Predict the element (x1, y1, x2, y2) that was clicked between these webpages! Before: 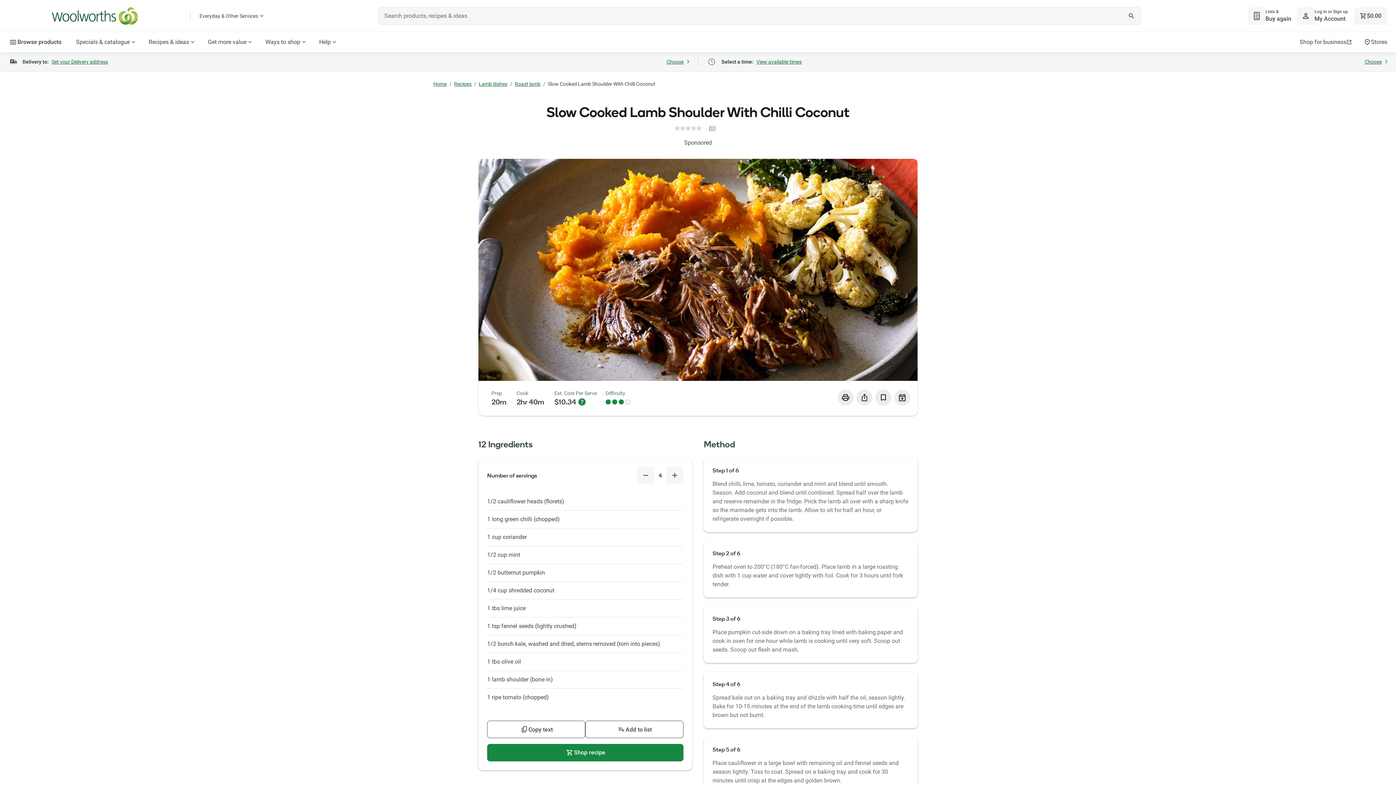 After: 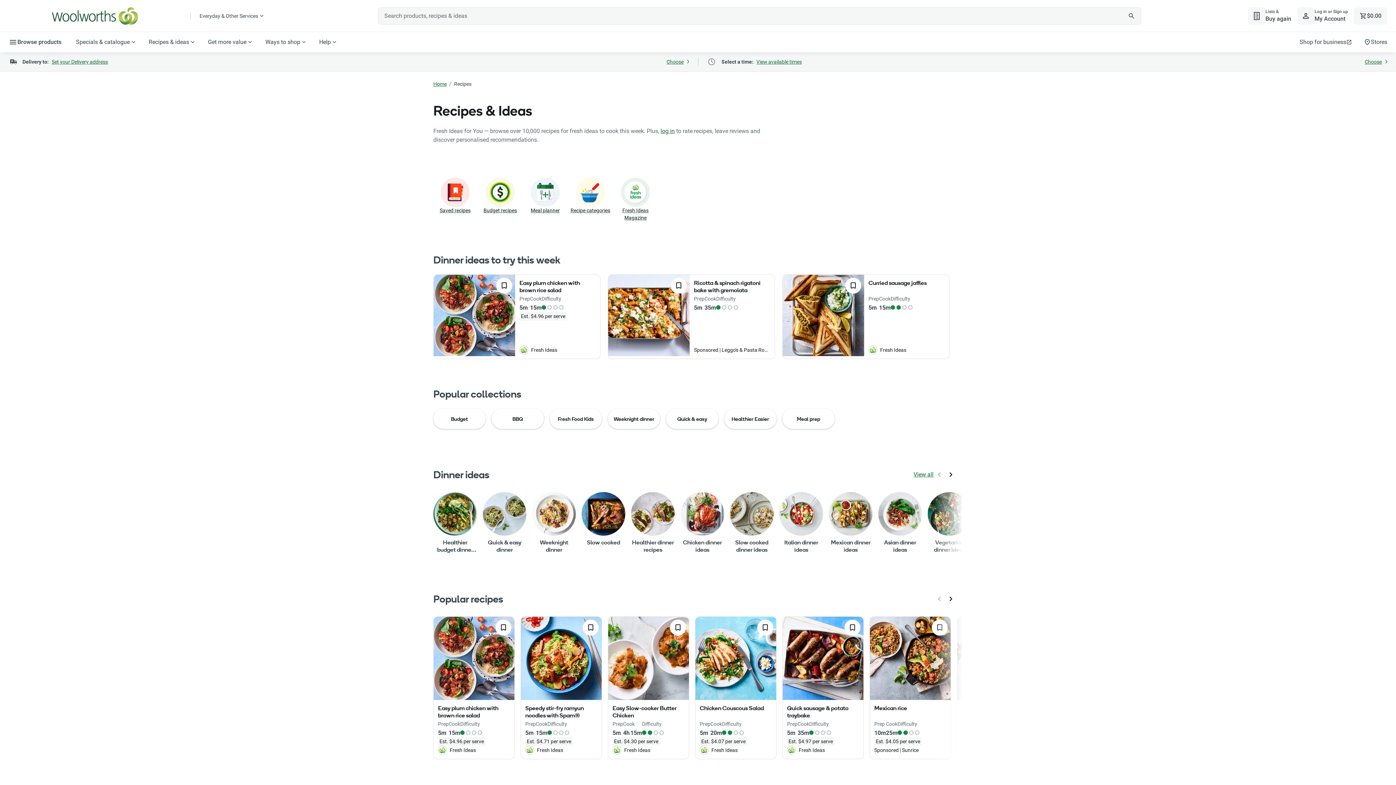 Action: bbox: (454, 80, 471, 87) label: Recipes